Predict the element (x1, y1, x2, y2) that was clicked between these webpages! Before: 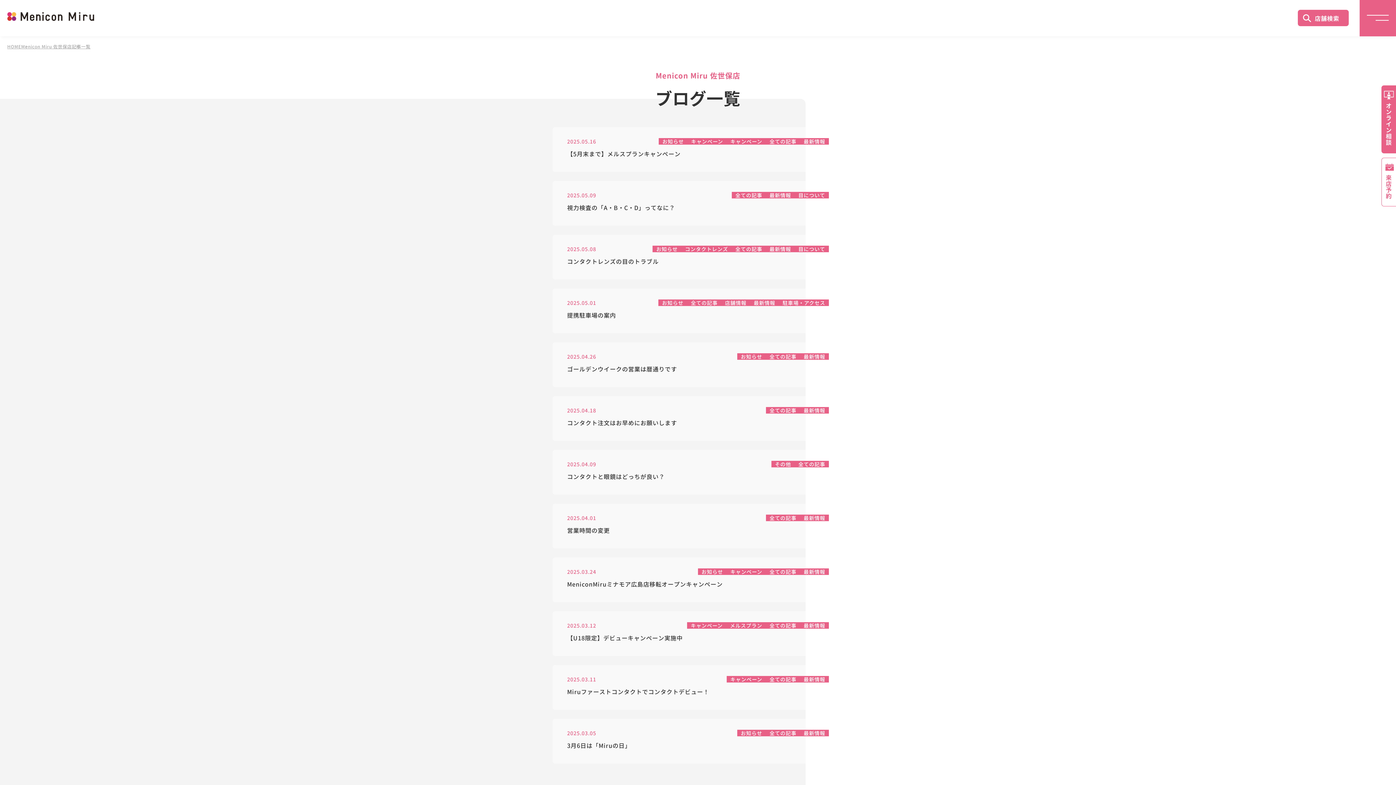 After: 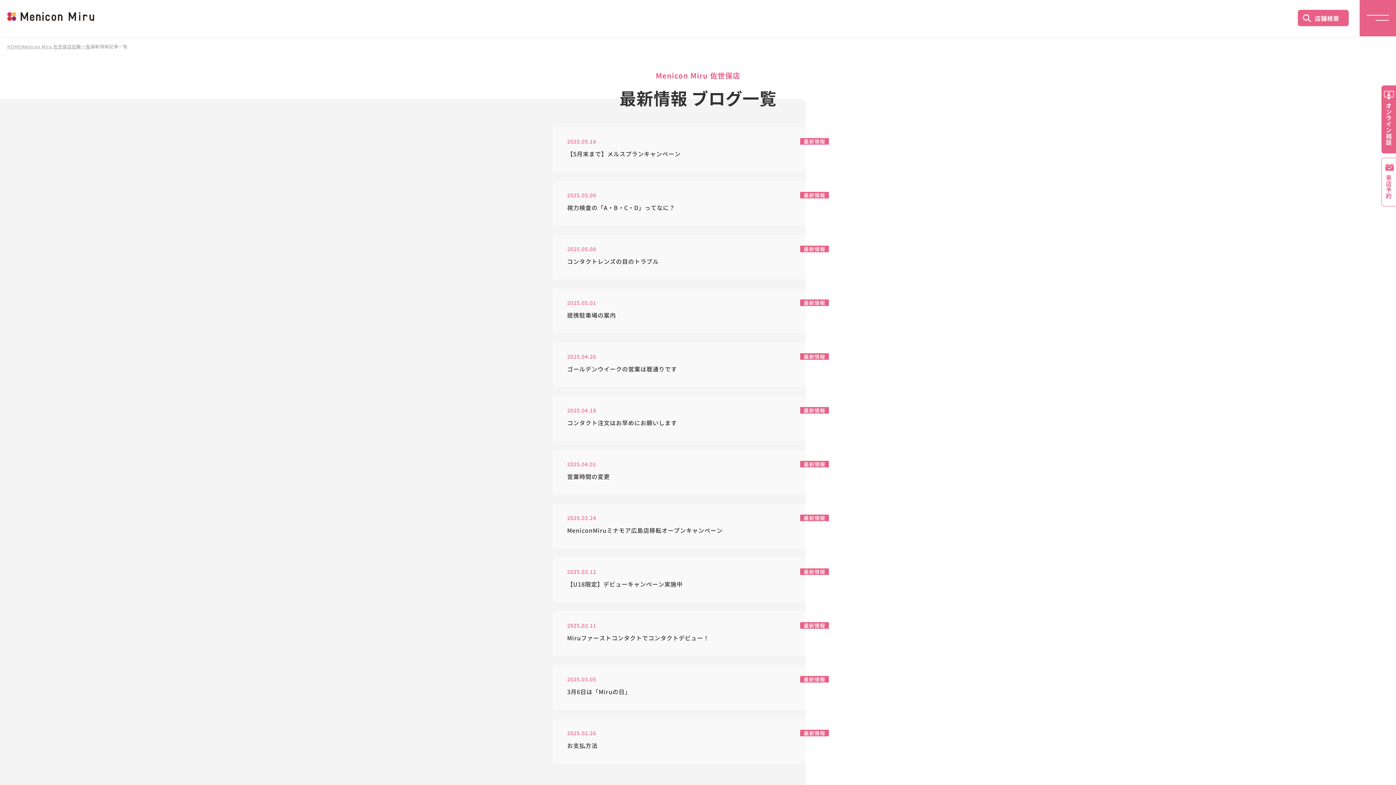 Action: bbox: (766, 192, 794, 198) label: 最新情報